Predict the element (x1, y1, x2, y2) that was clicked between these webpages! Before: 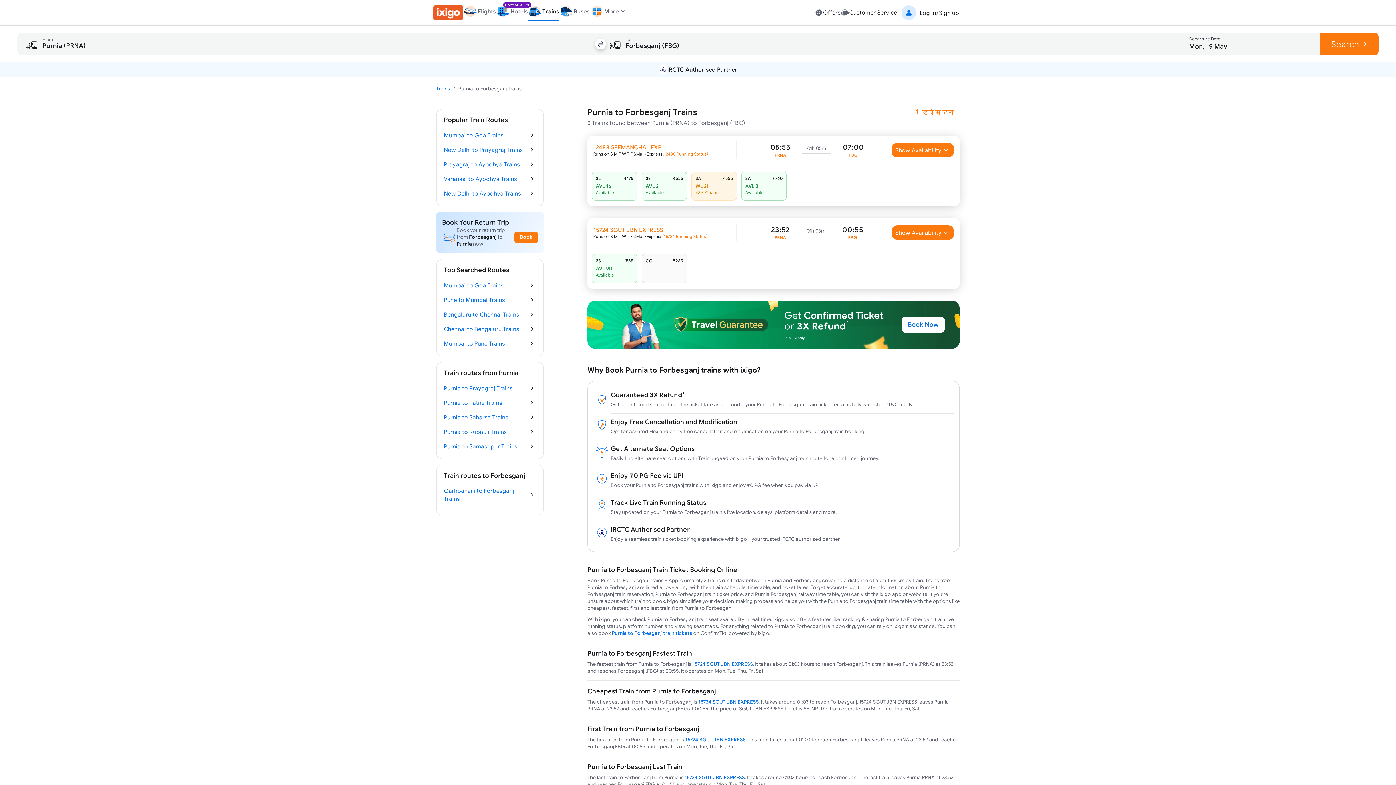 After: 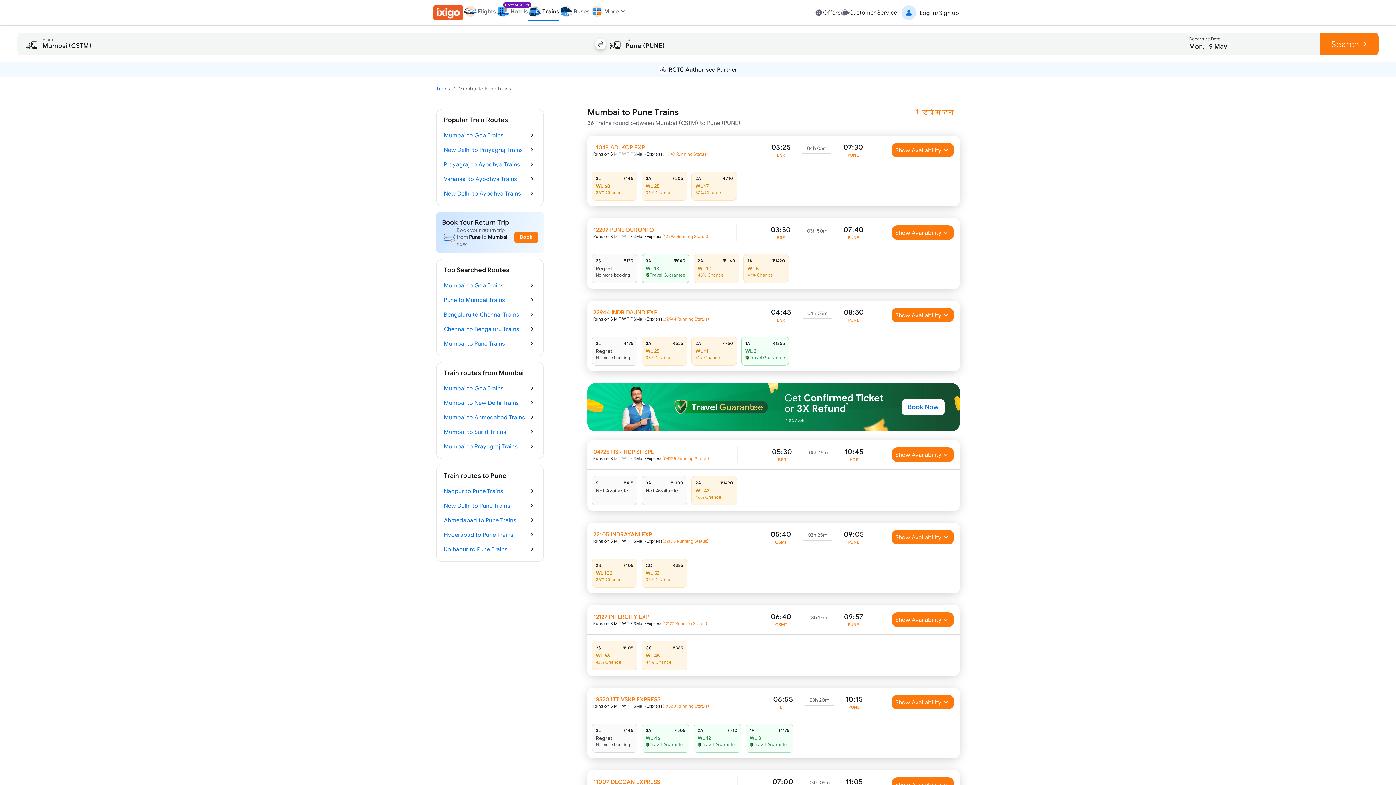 Action: label: Mumbai to Pune Trains bbox: (444, 336, 536, 350)